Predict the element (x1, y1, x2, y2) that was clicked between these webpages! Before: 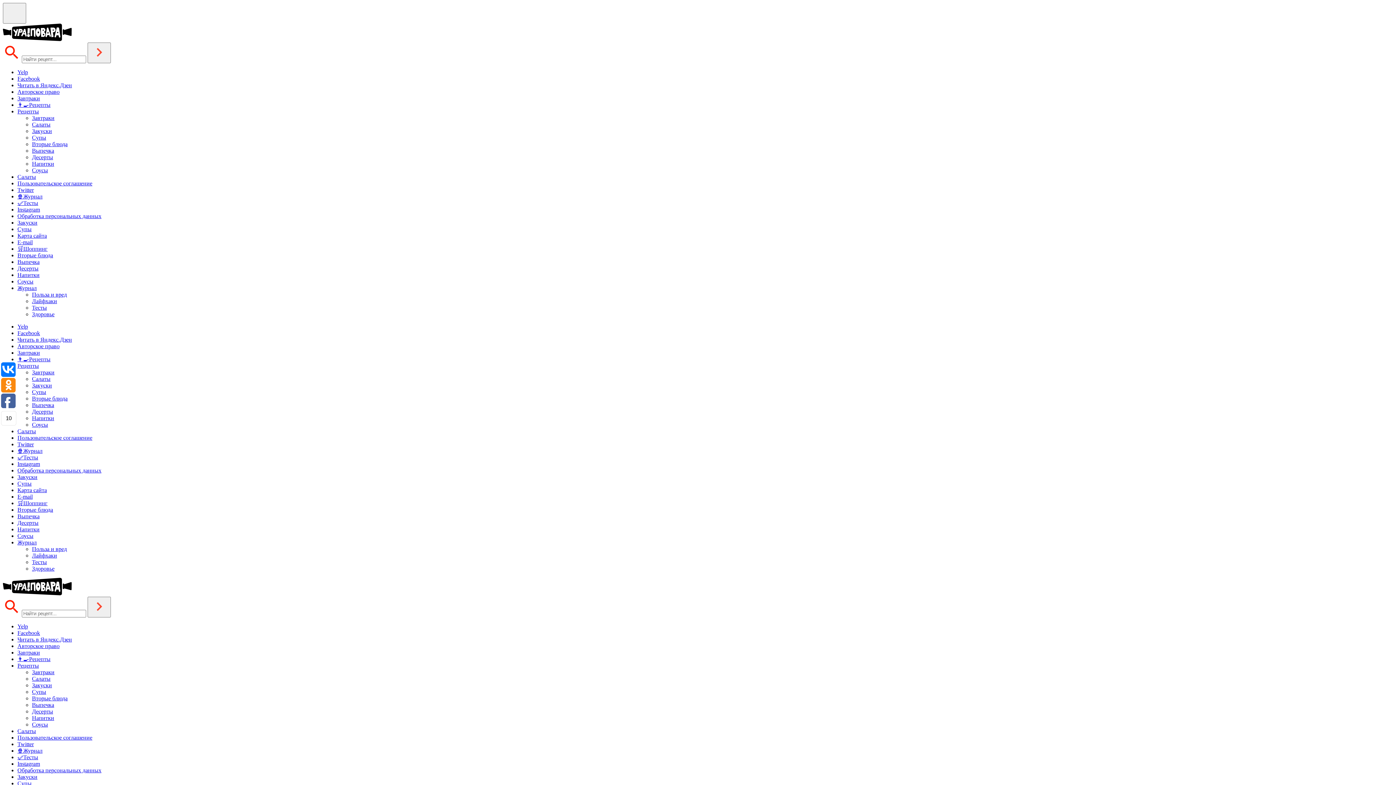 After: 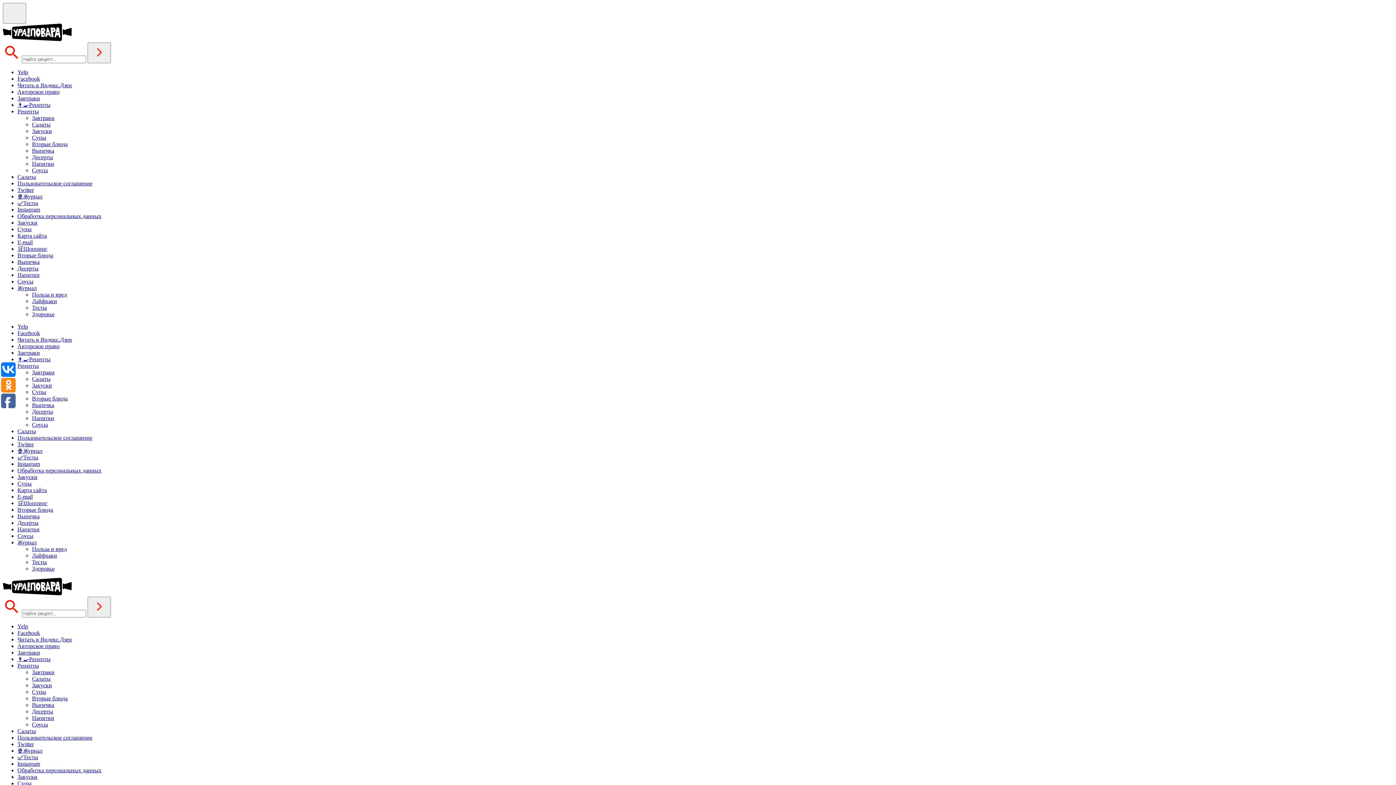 Action: bbox: (17, 480, 31, 486) label: Супы